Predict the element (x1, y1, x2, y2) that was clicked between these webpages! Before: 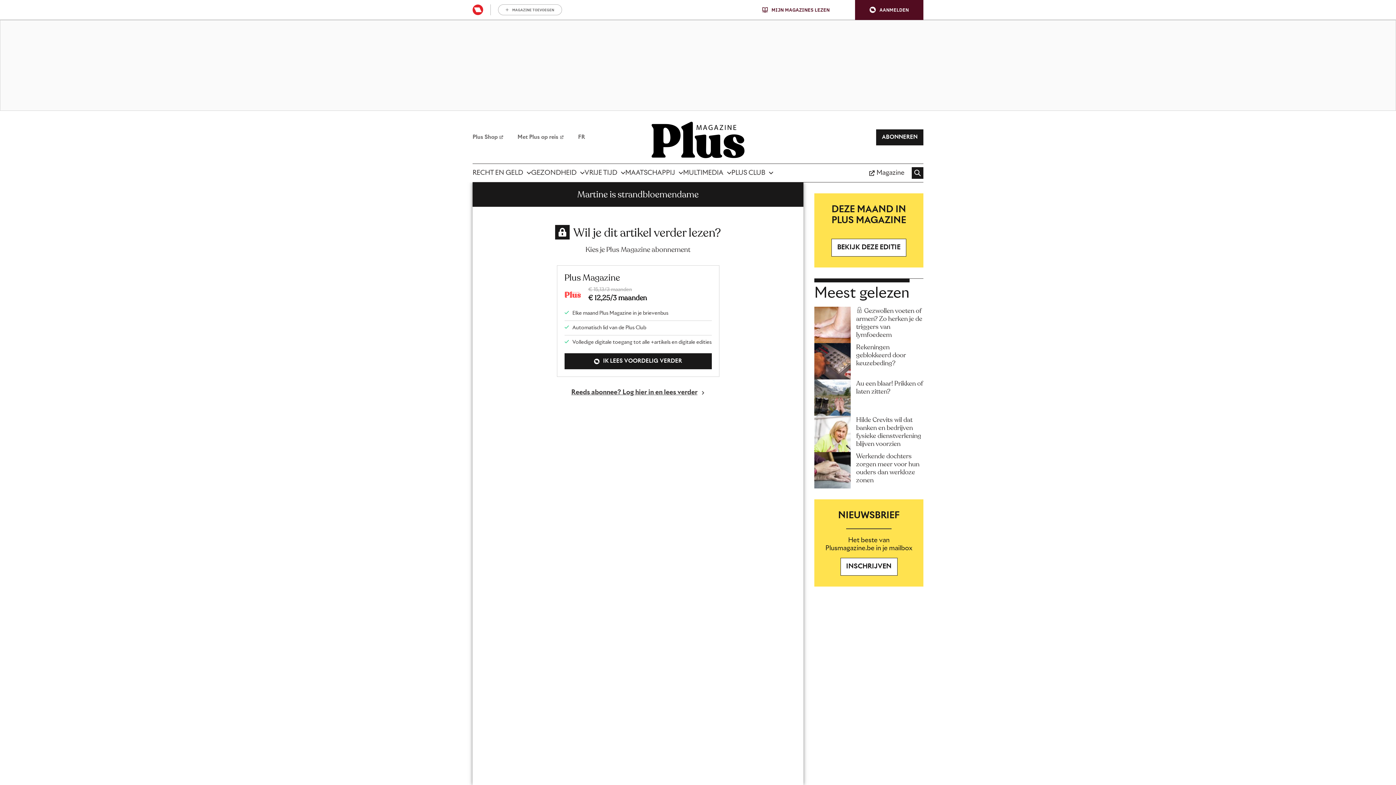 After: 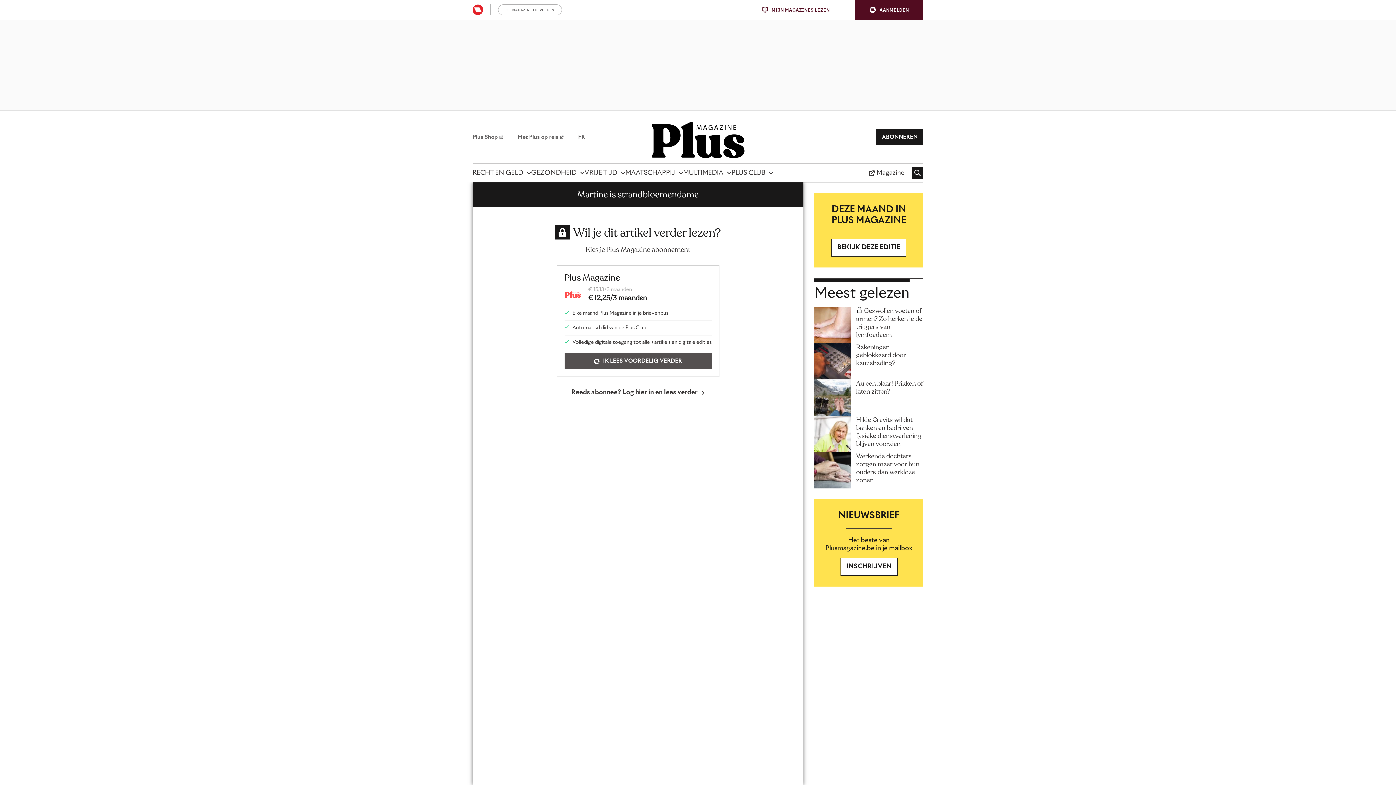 Action: label: IK LEES VOORDELIG VERDER bbox: (564, 353, 711, 369)